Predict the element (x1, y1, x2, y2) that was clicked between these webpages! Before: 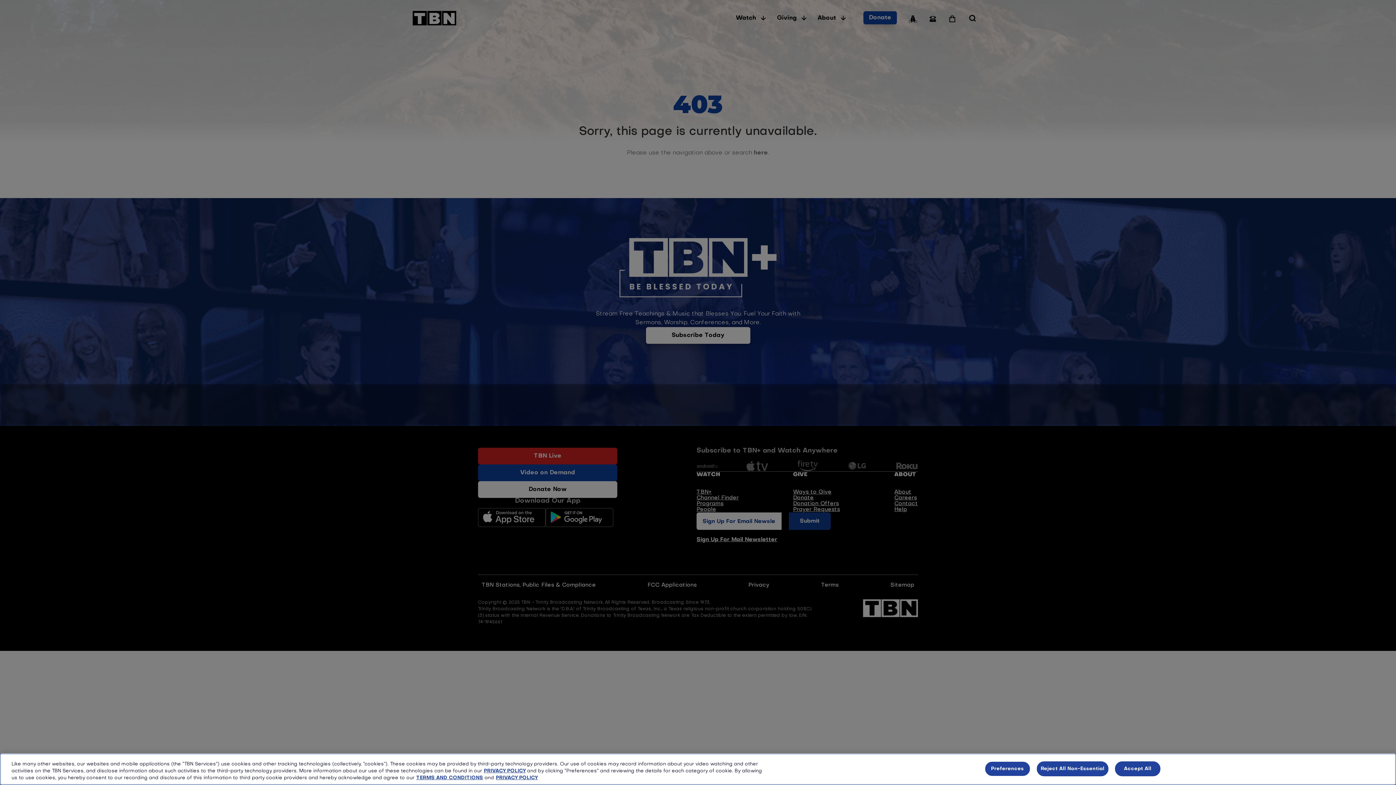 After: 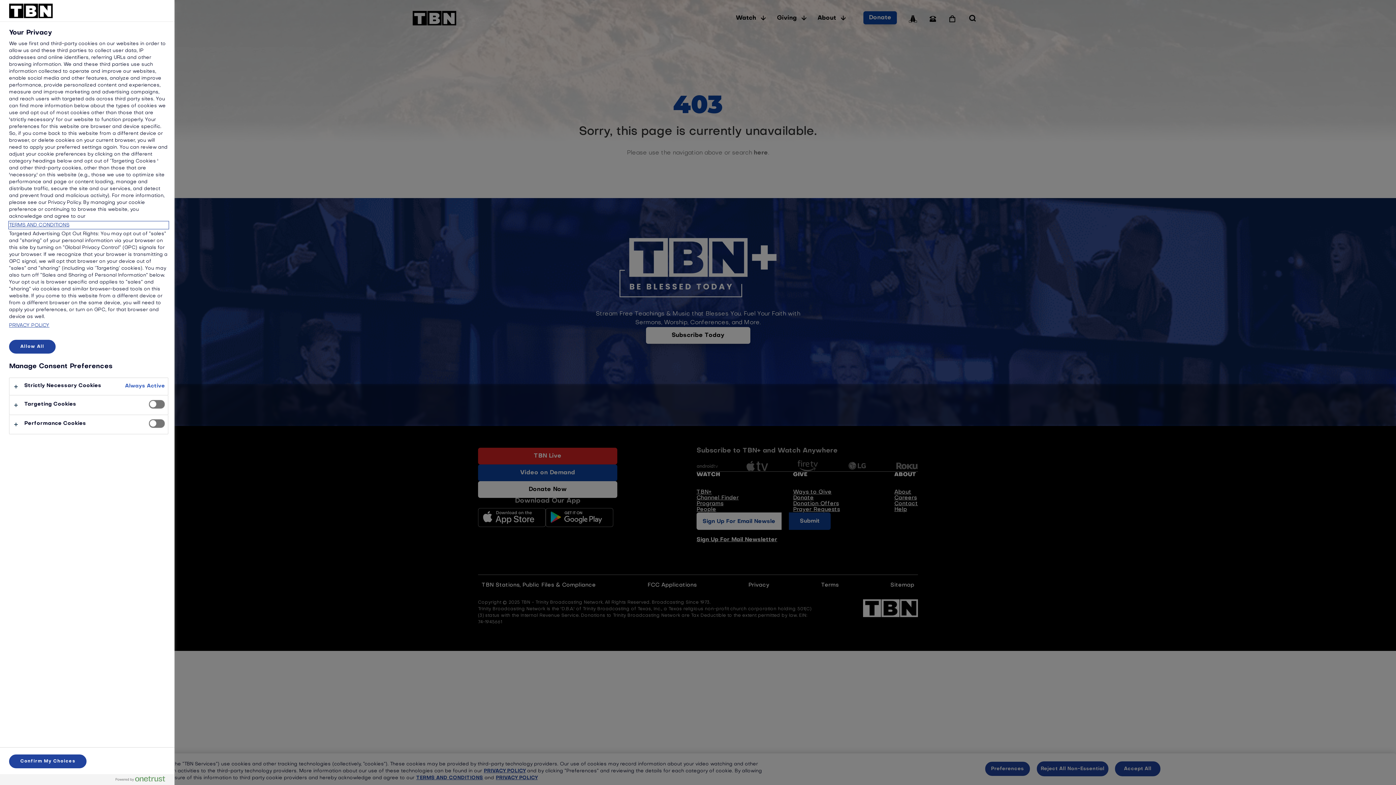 Action: bbox: (984, 761, 1030, 776) label: Preferences